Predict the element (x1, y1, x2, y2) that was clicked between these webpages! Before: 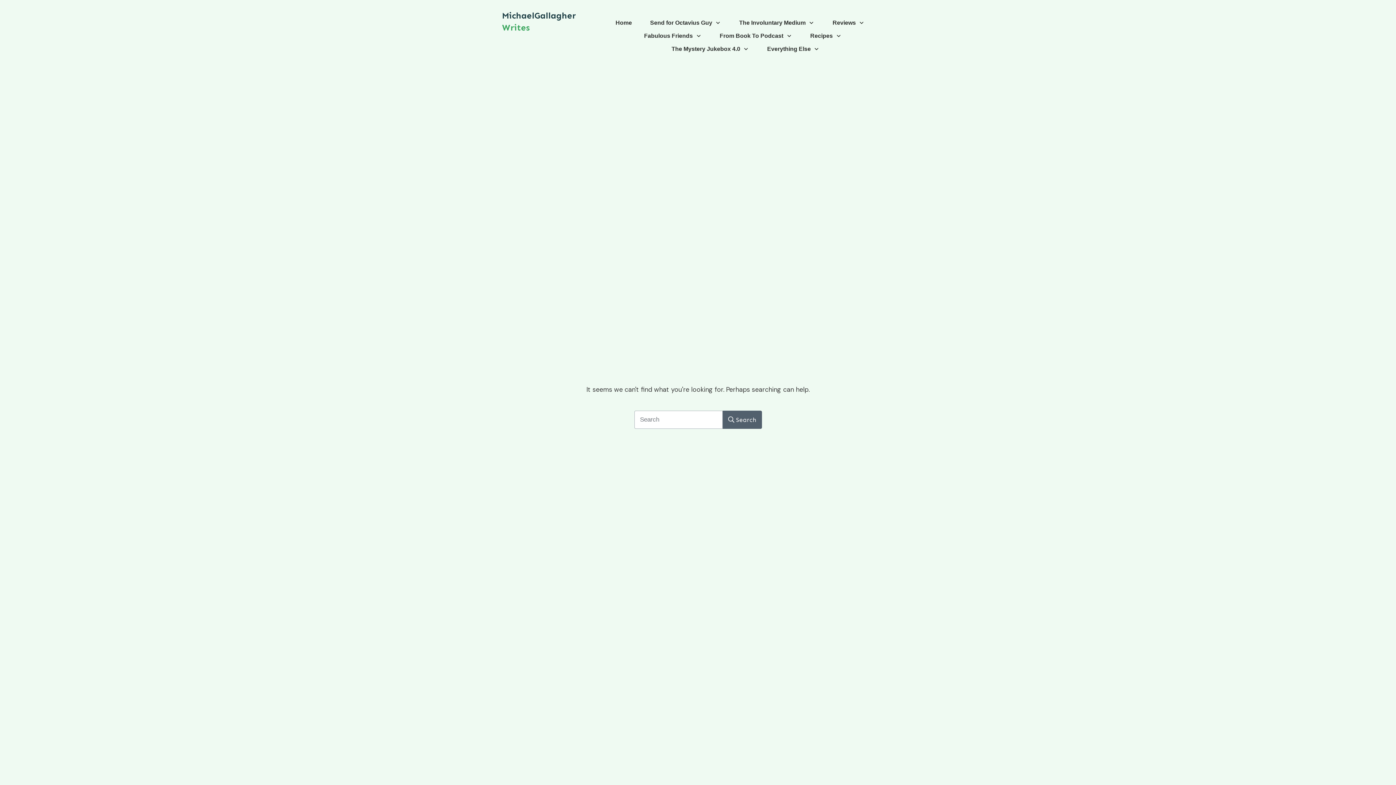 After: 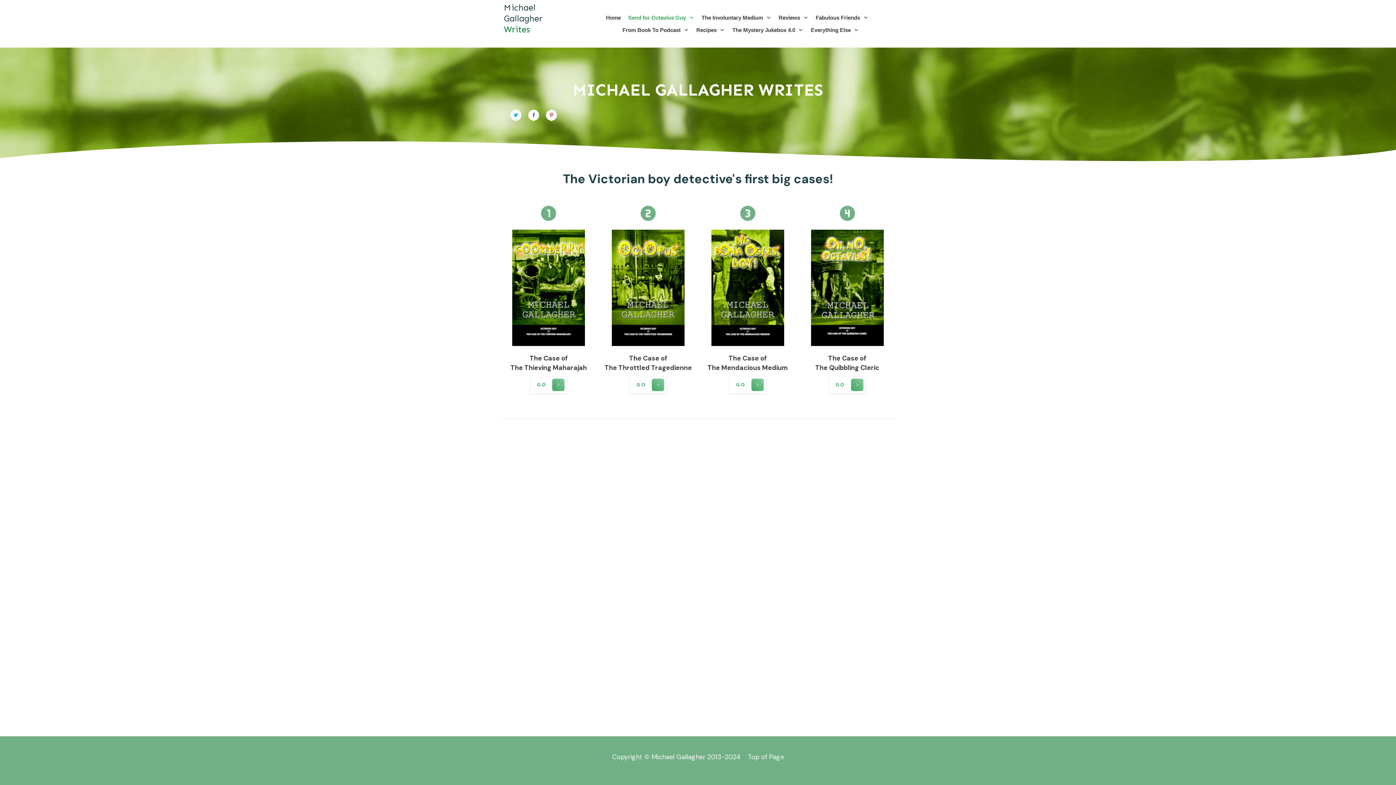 Action: bbox: (650, 17, 721, 28) label: Send for Octavius Guy